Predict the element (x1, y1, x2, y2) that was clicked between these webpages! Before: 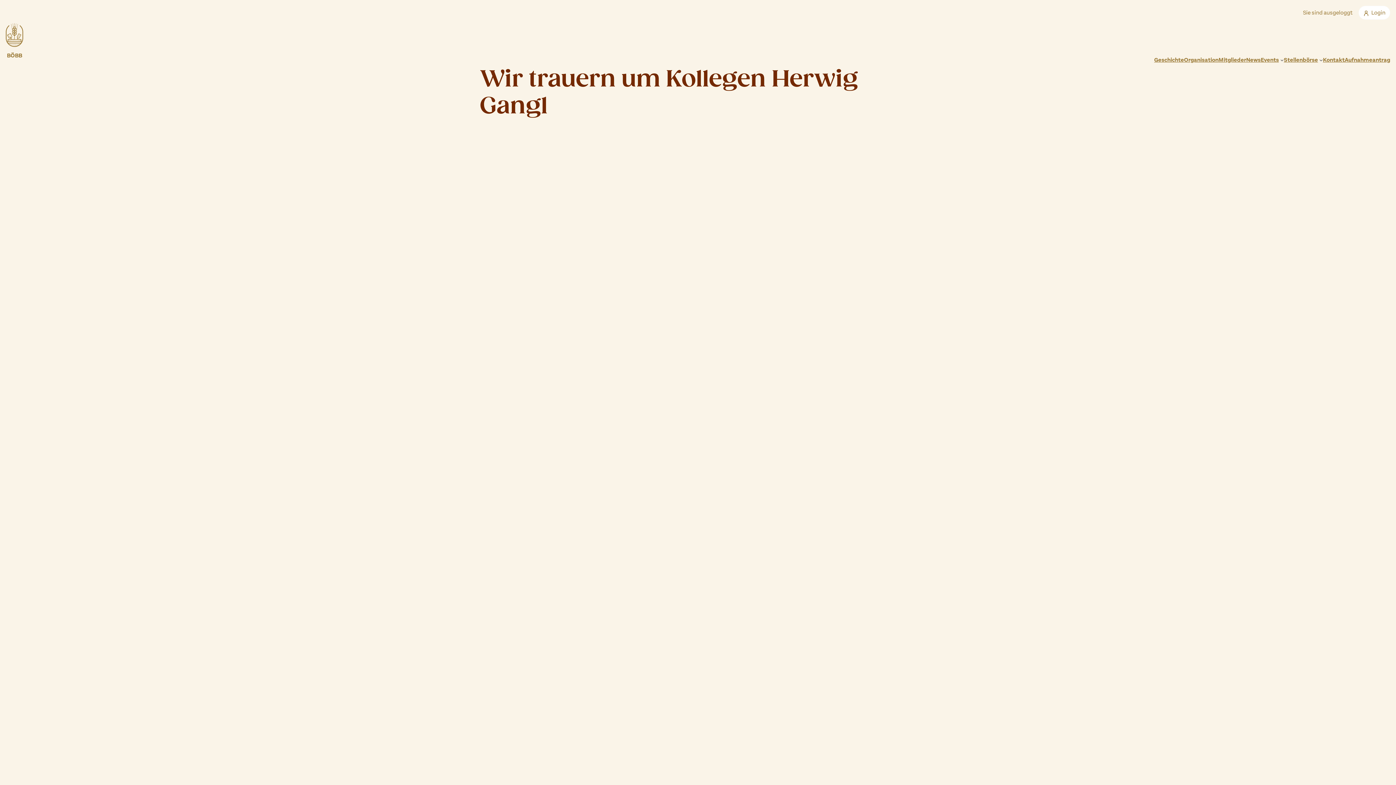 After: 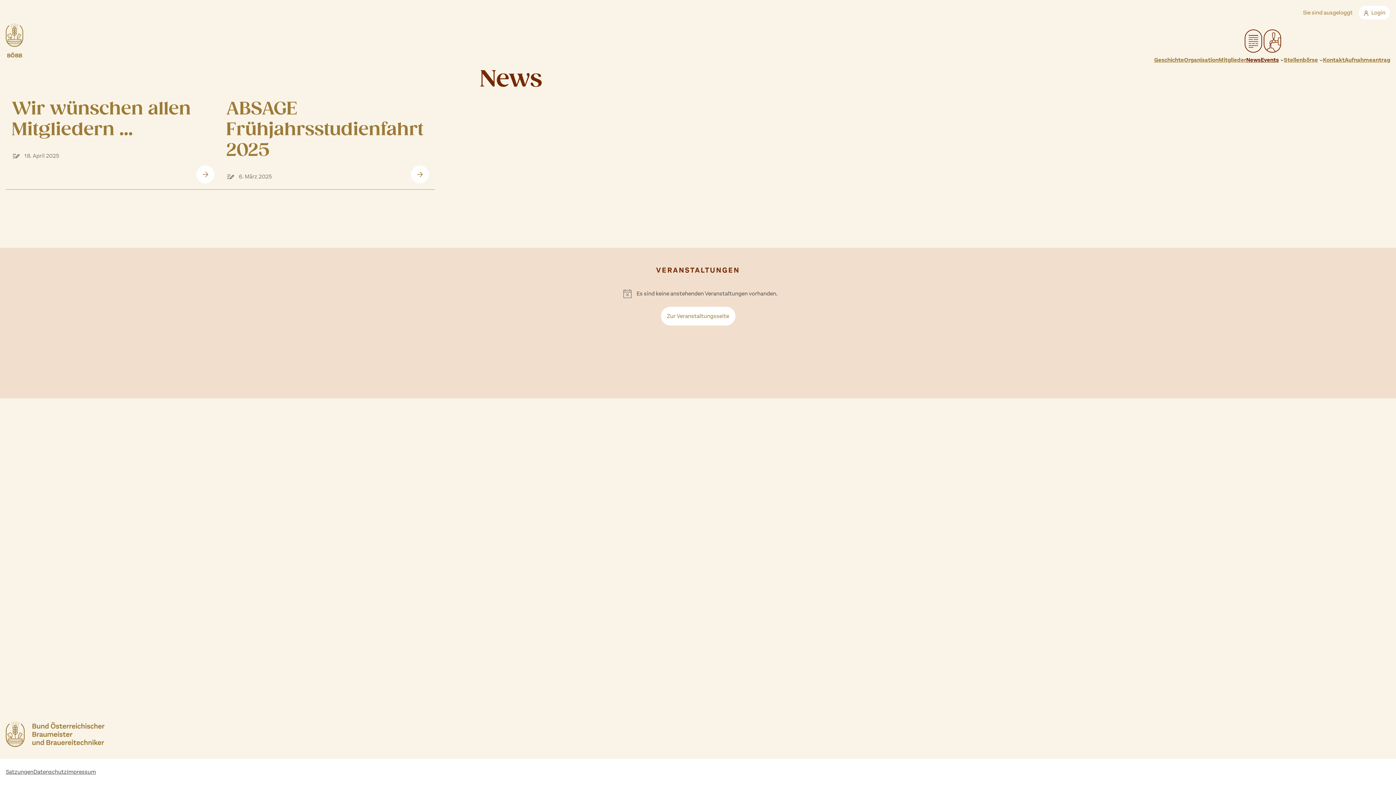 Action: bbox: (1246, 52, 1261, 67) label: News